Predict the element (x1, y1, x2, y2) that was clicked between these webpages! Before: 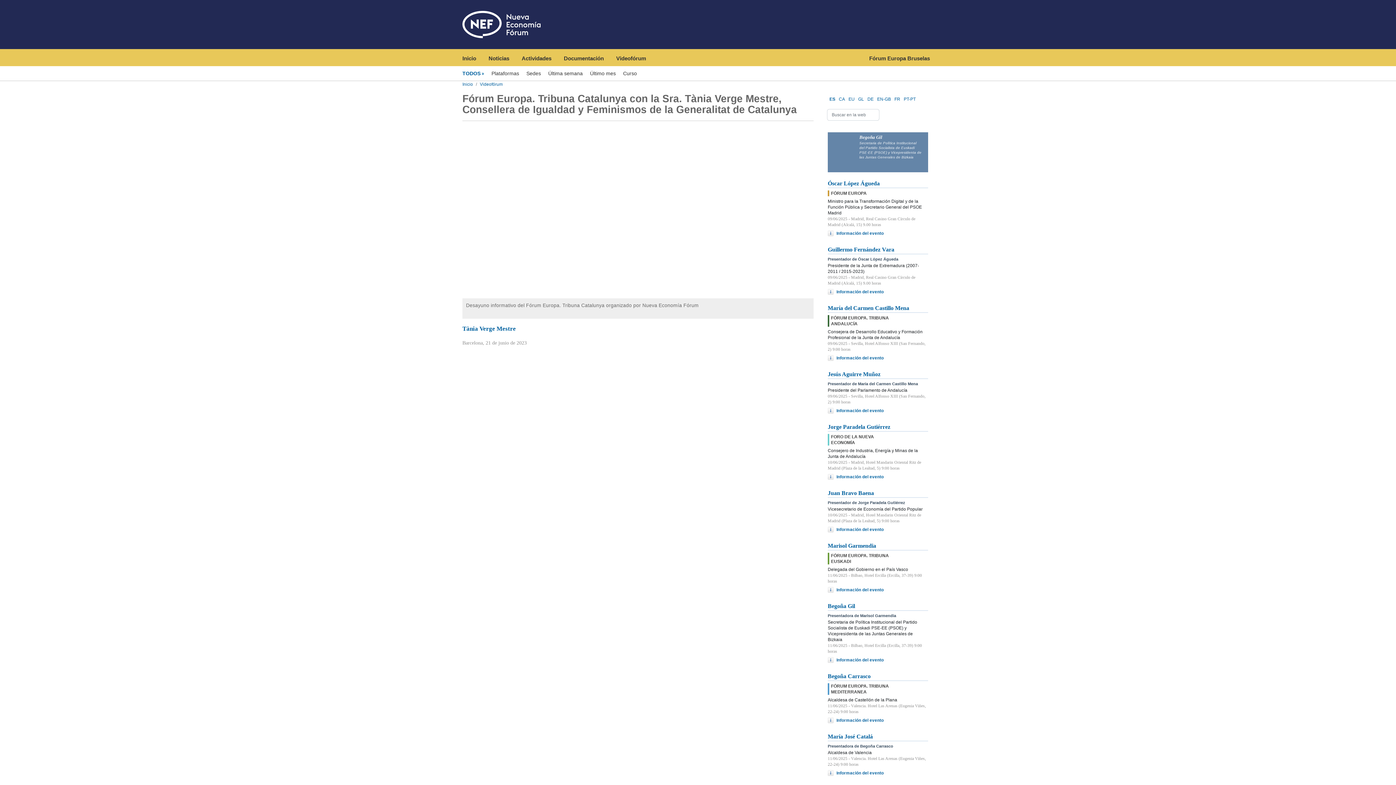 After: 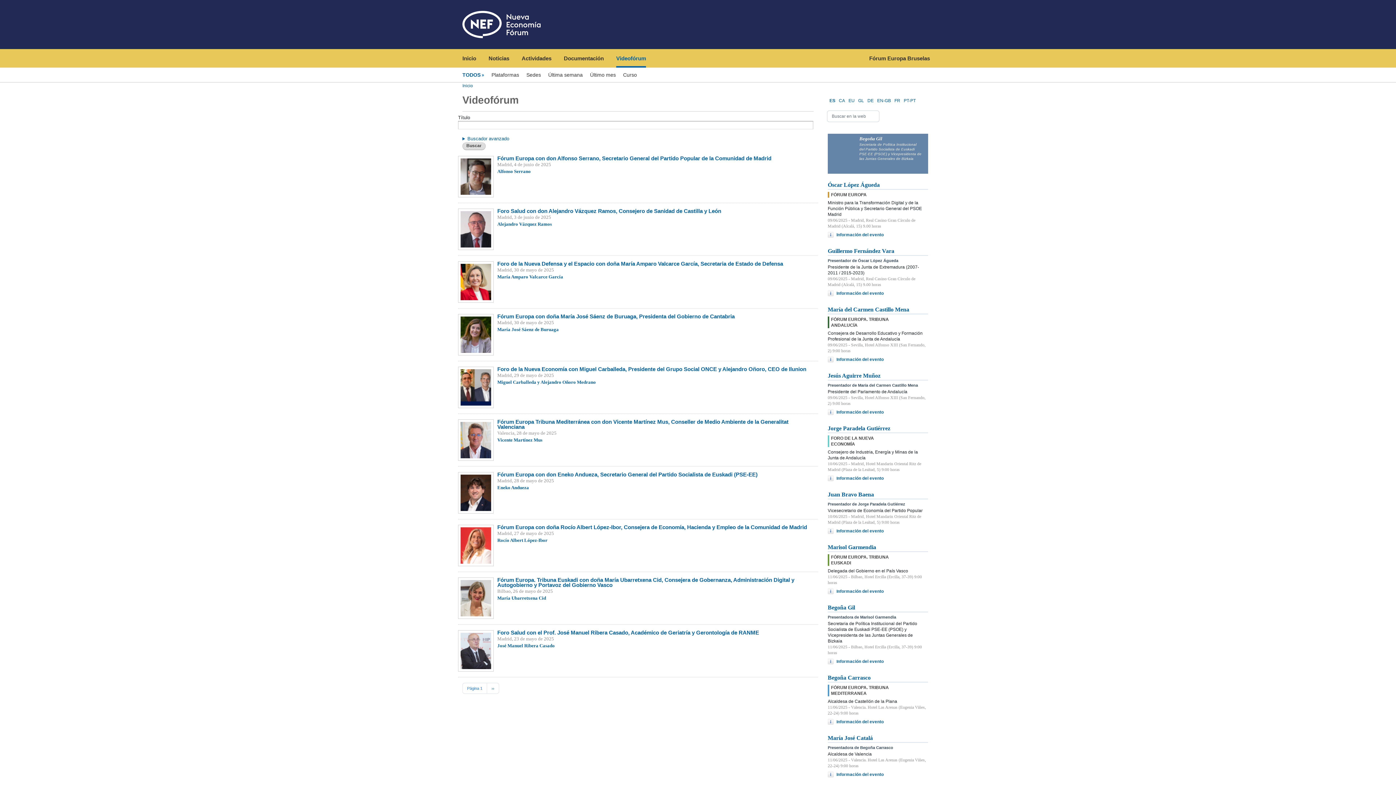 Action: bbox: (462, 66, 484, 81) label: TODOS